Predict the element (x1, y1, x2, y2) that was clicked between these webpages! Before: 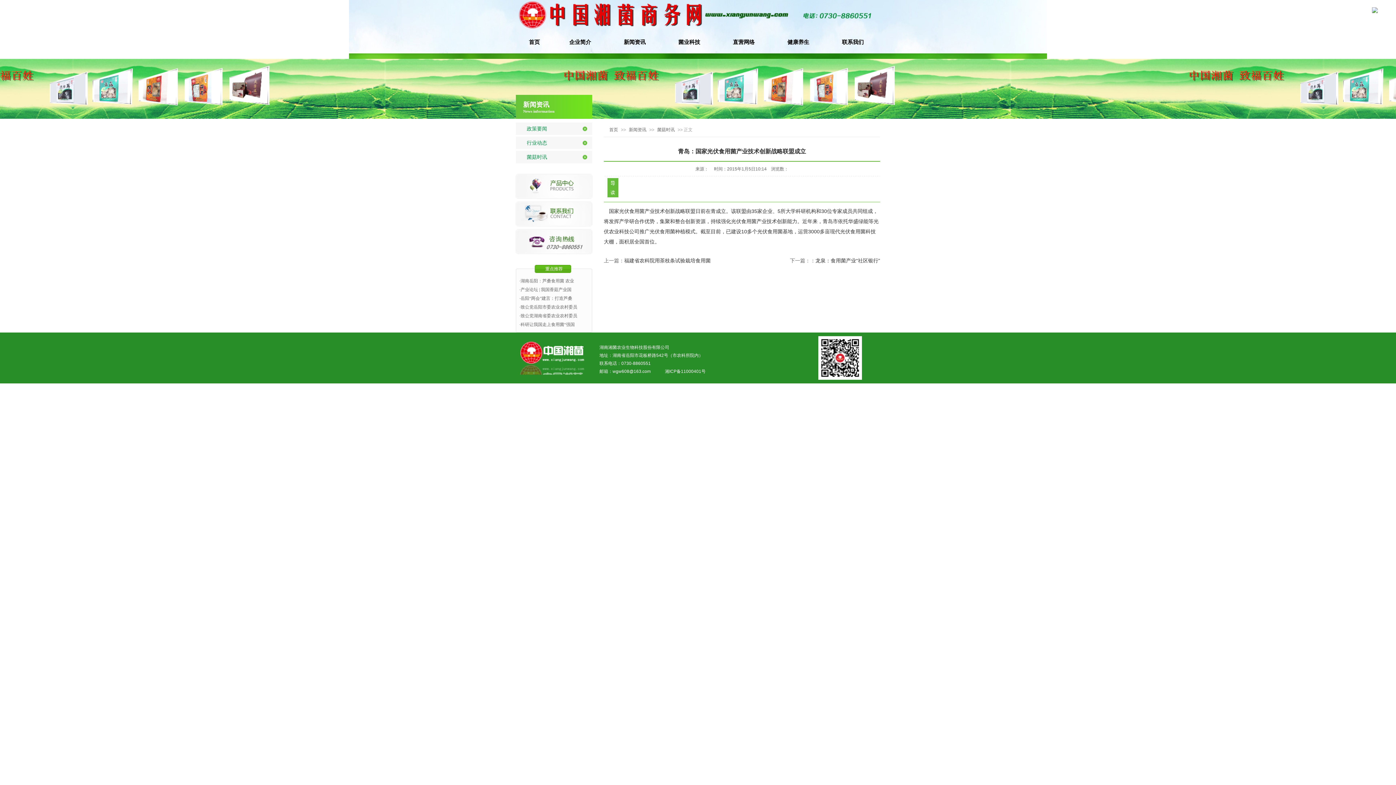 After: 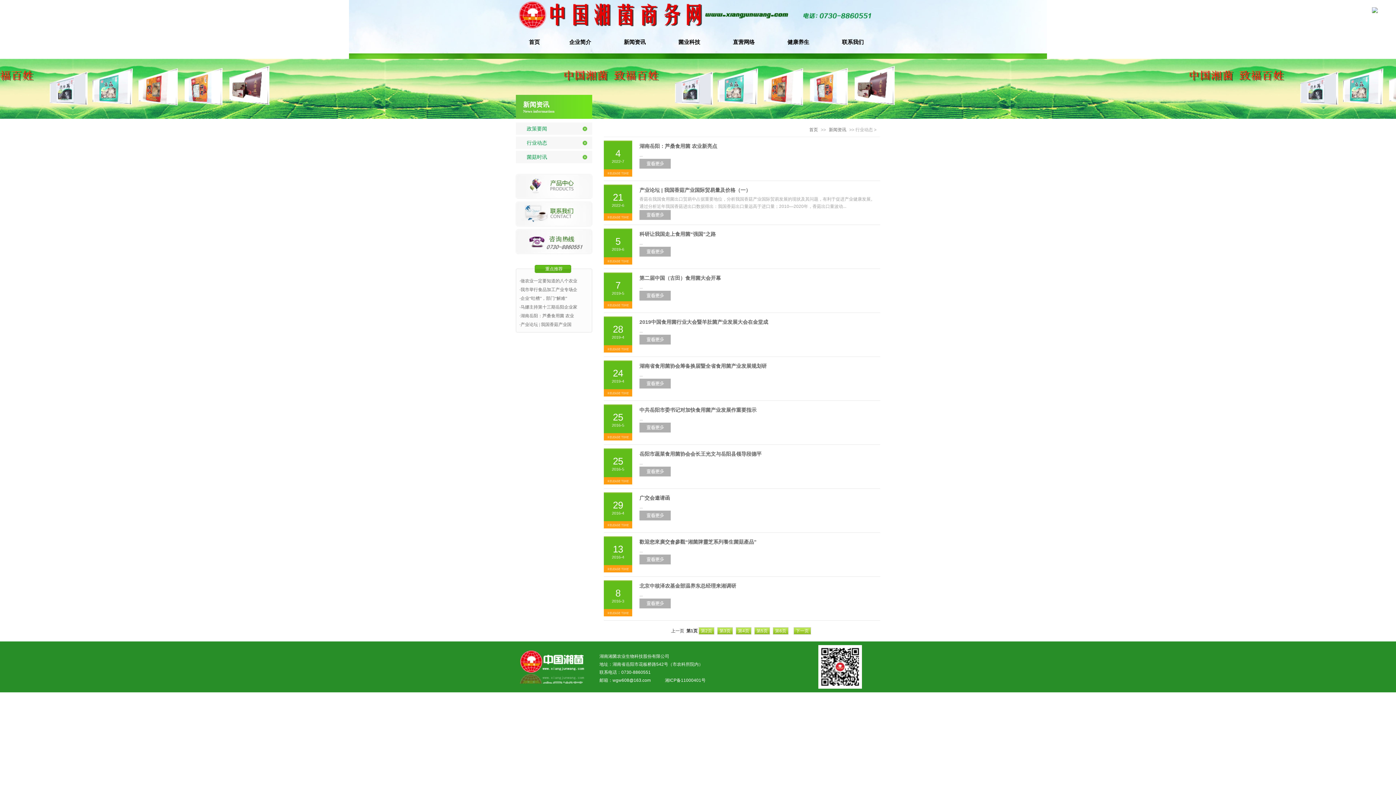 Action: bbox: (516, 136, 592, 149) label: 行业动态